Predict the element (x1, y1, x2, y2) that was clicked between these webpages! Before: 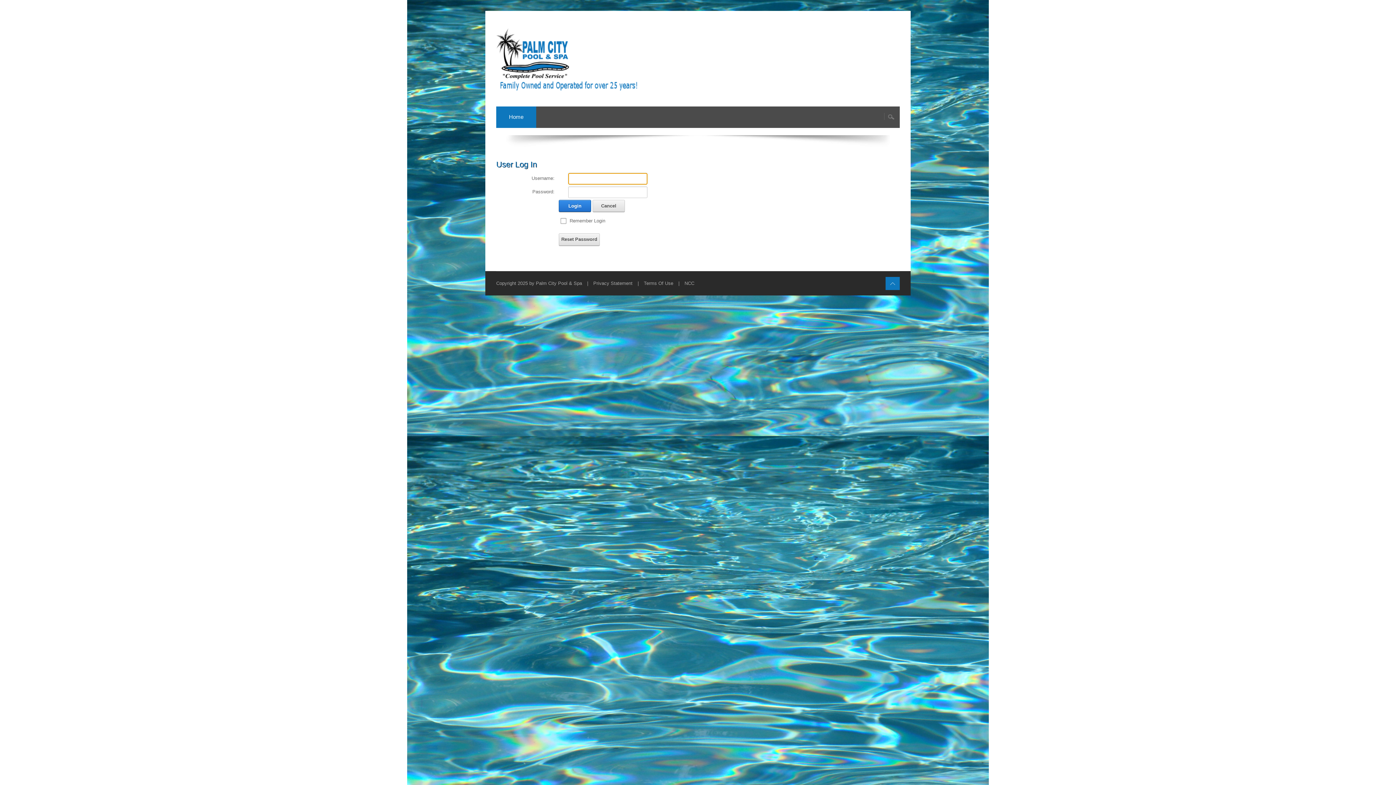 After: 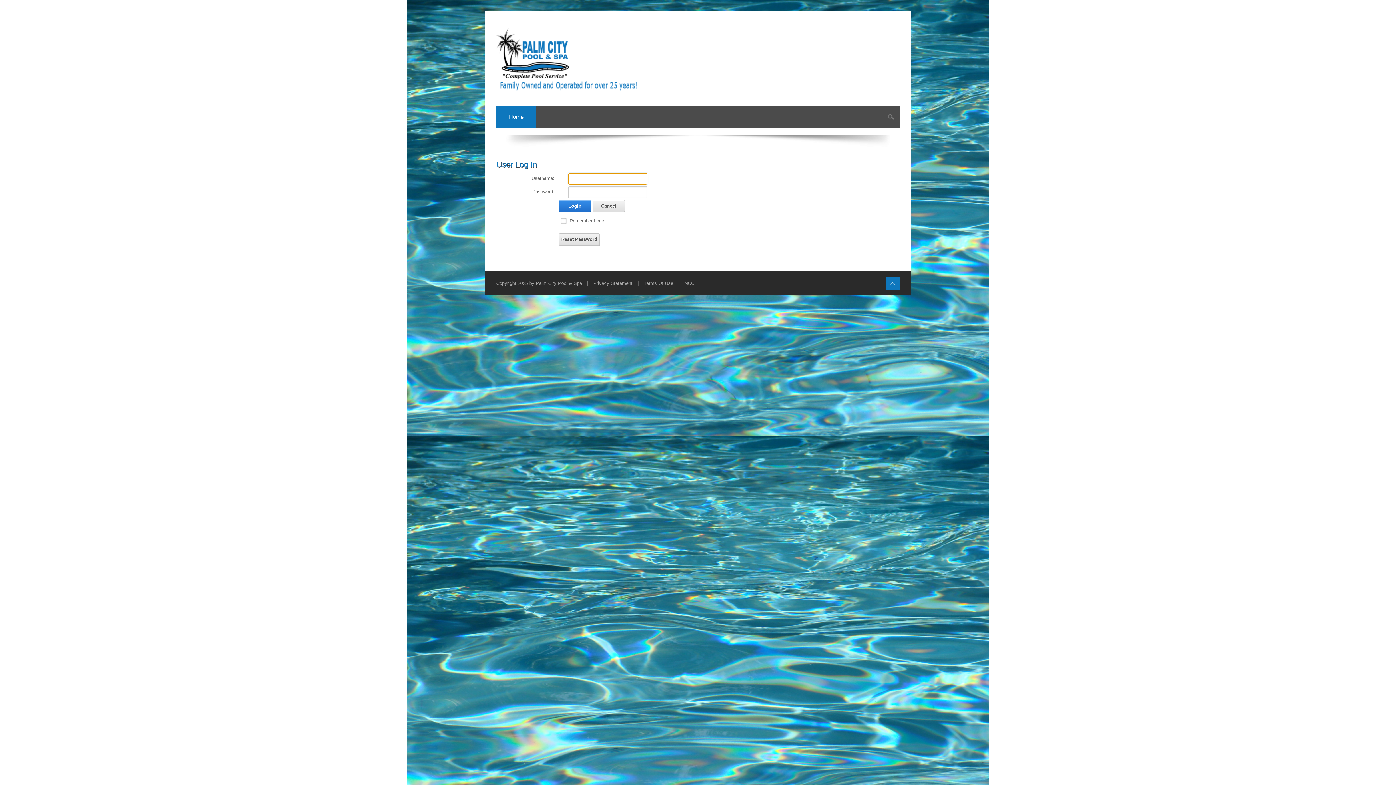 Action: bbox: (592, 200, 625, 212) label: Cancel